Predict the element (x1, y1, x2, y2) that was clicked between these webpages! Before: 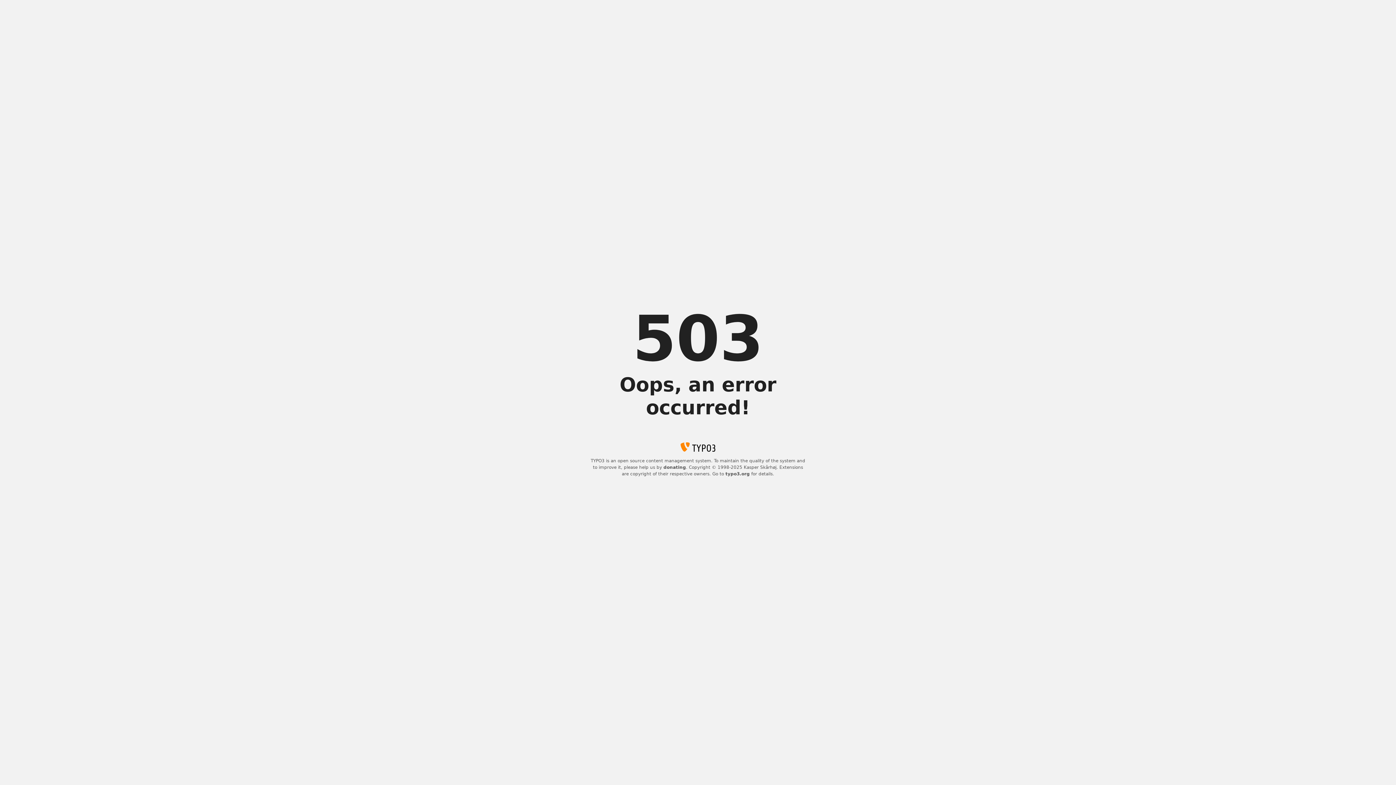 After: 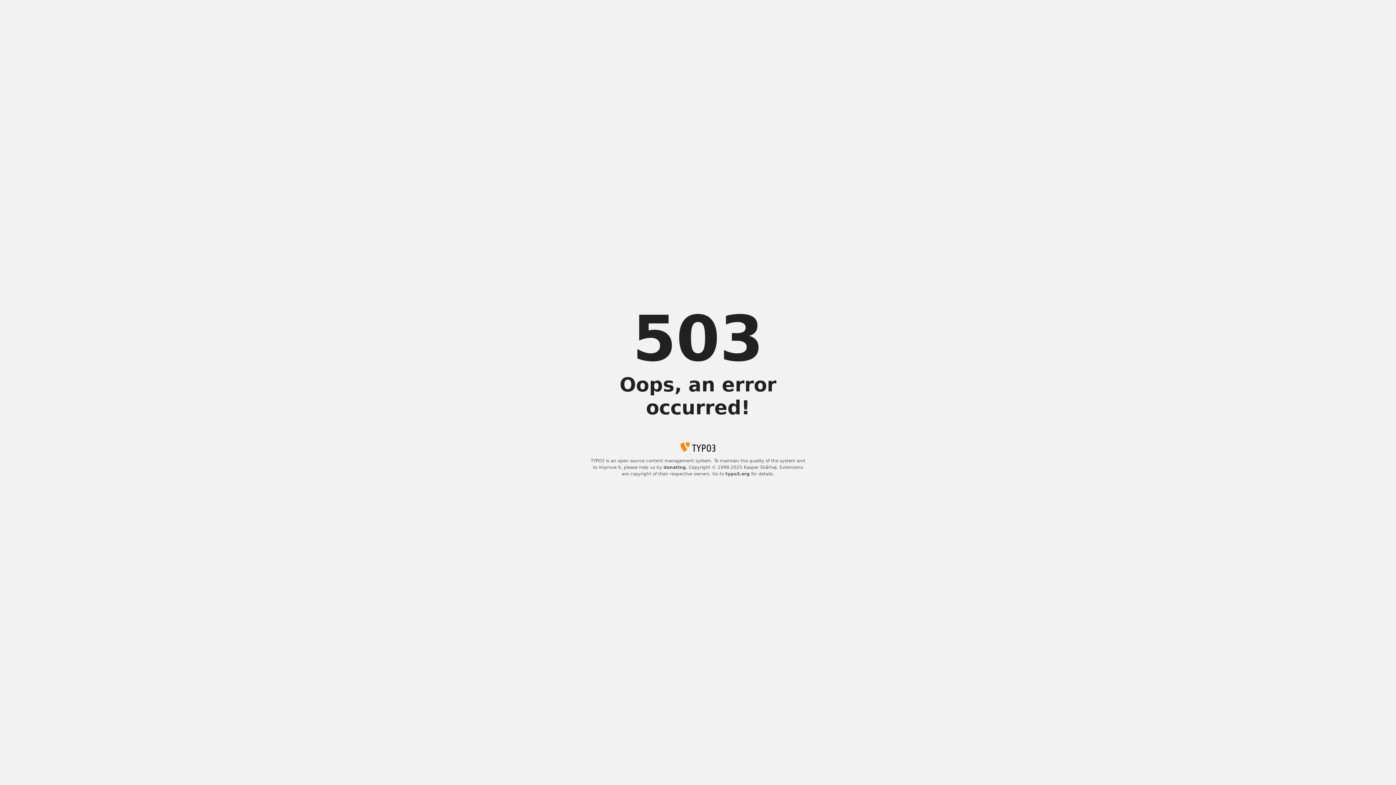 Action: bbox: (663, 465, 686, 470) label: donating